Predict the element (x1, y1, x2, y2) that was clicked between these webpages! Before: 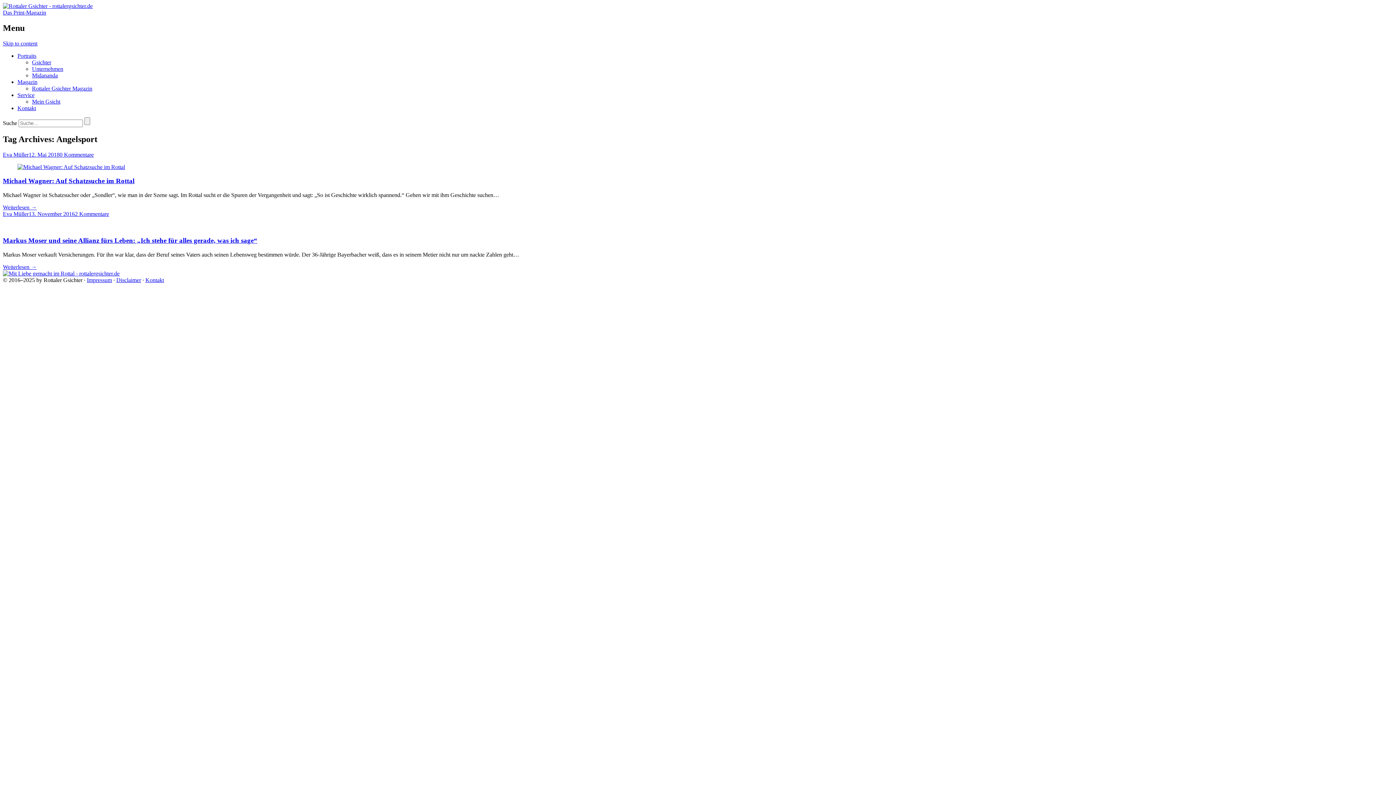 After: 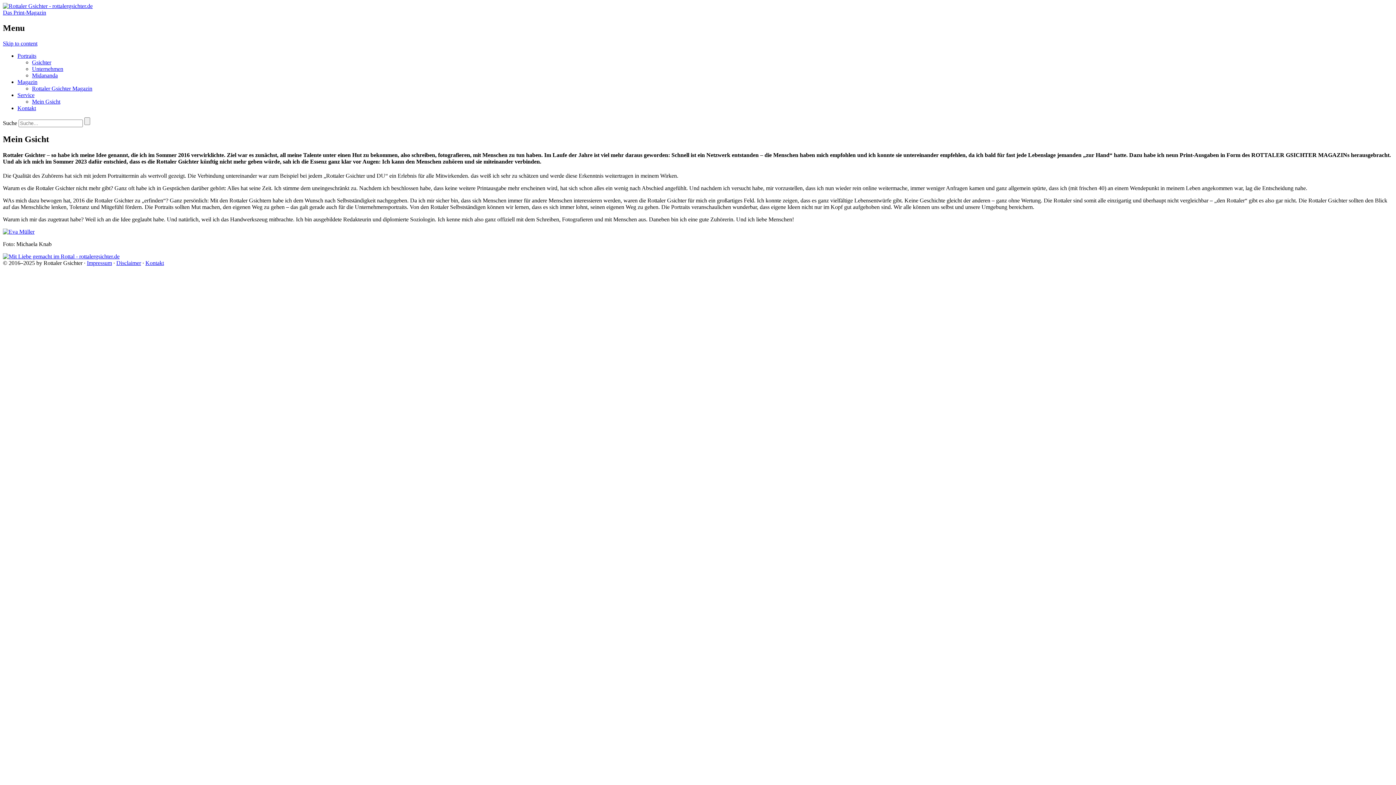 Action: bbox: (32, 98, 60, 104) label: Mein Gsicht